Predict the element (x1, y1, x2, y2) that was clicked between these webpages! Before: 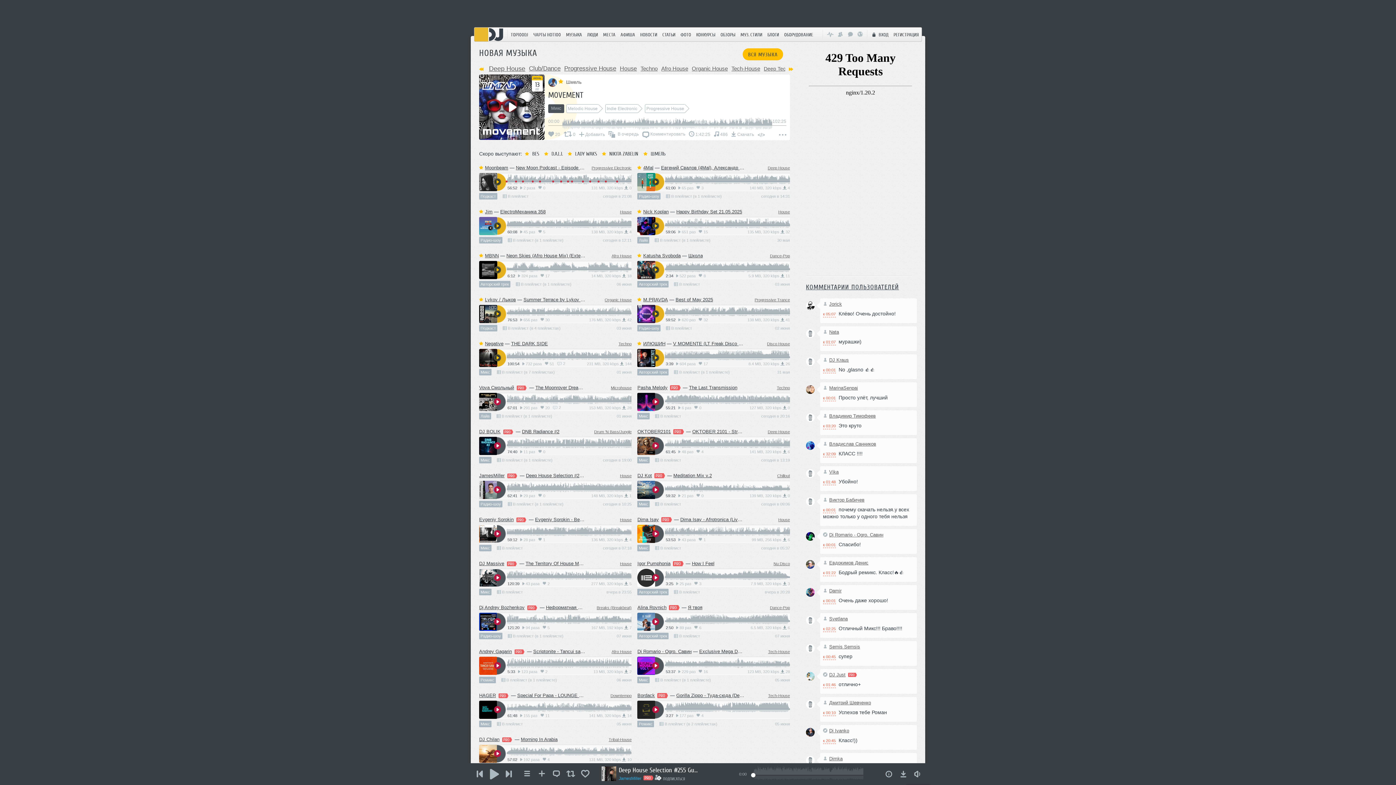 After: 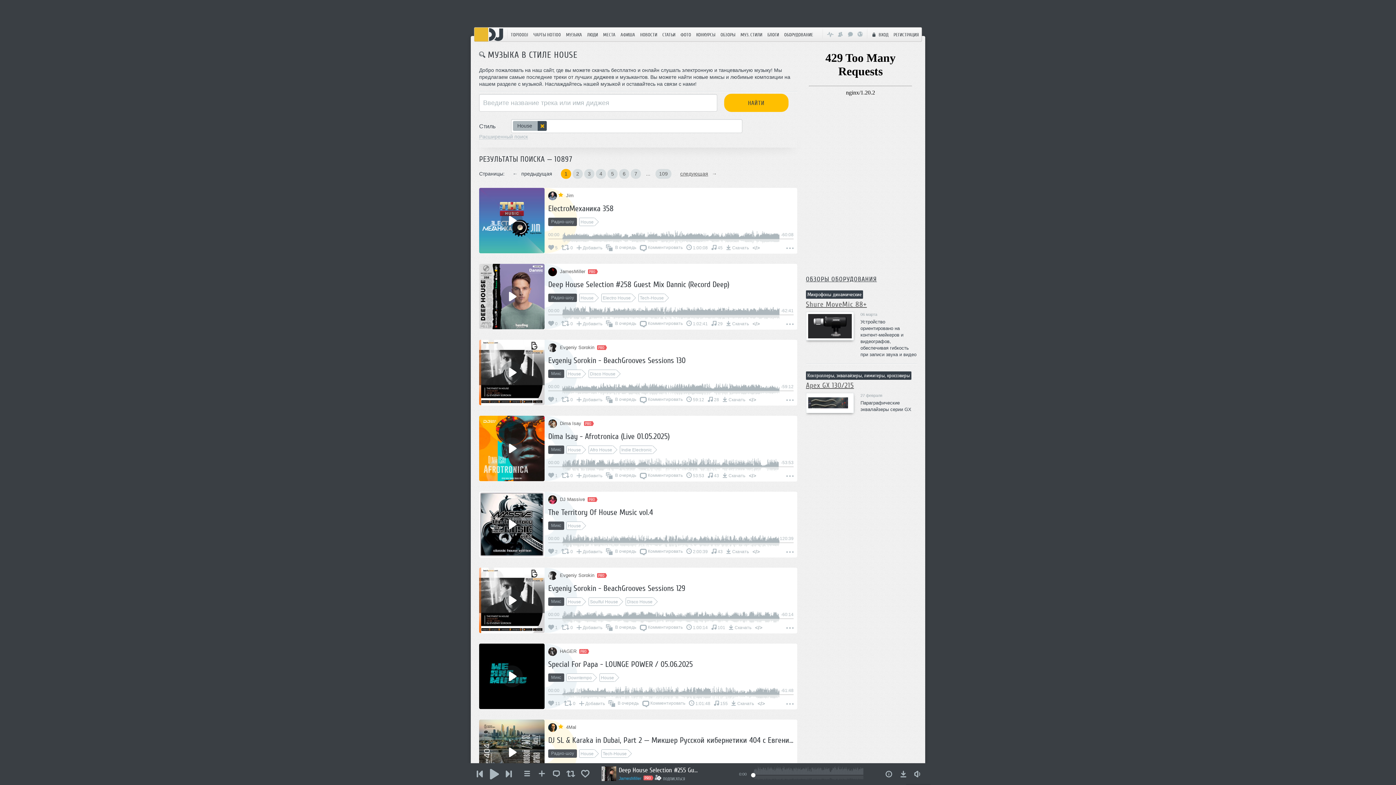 Action: bbox: (620, 561, 631, 566) label: House